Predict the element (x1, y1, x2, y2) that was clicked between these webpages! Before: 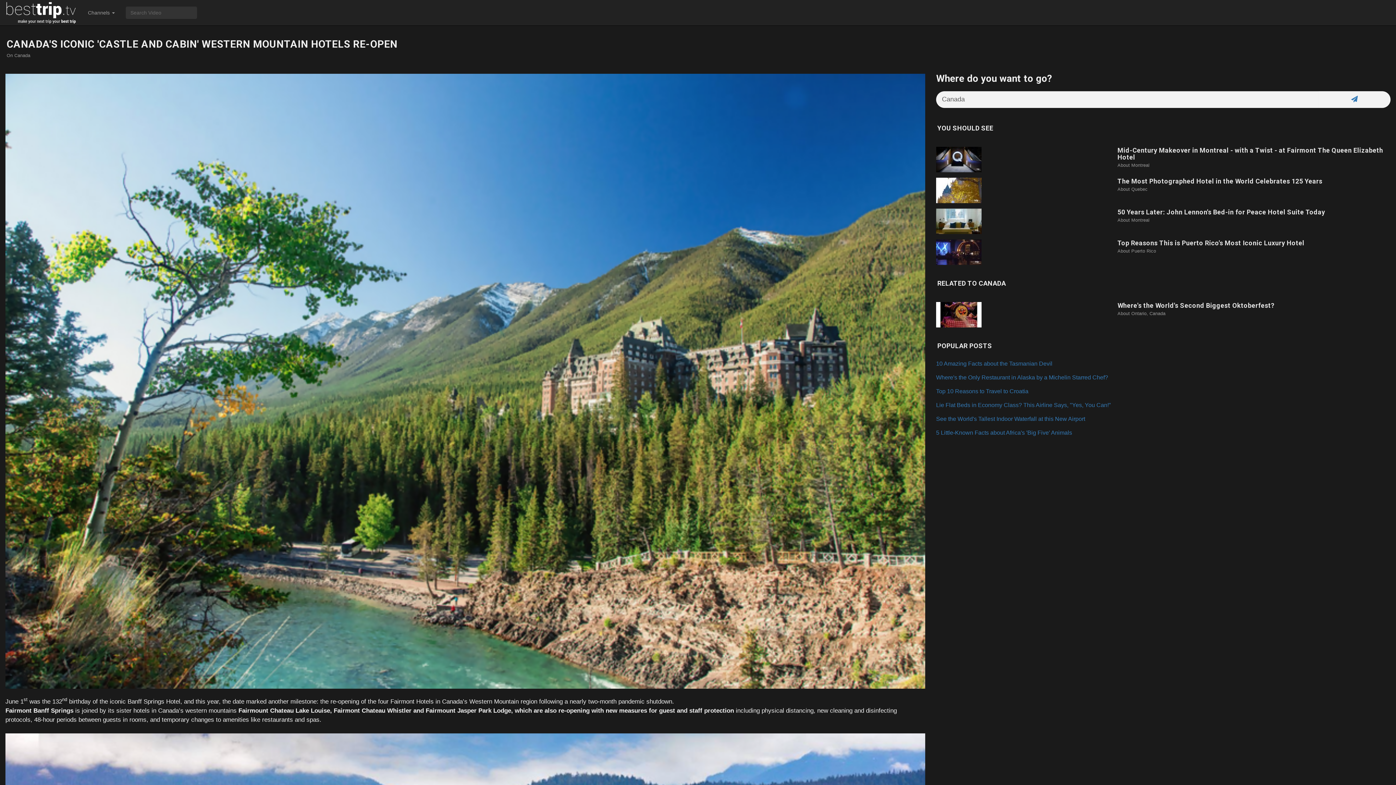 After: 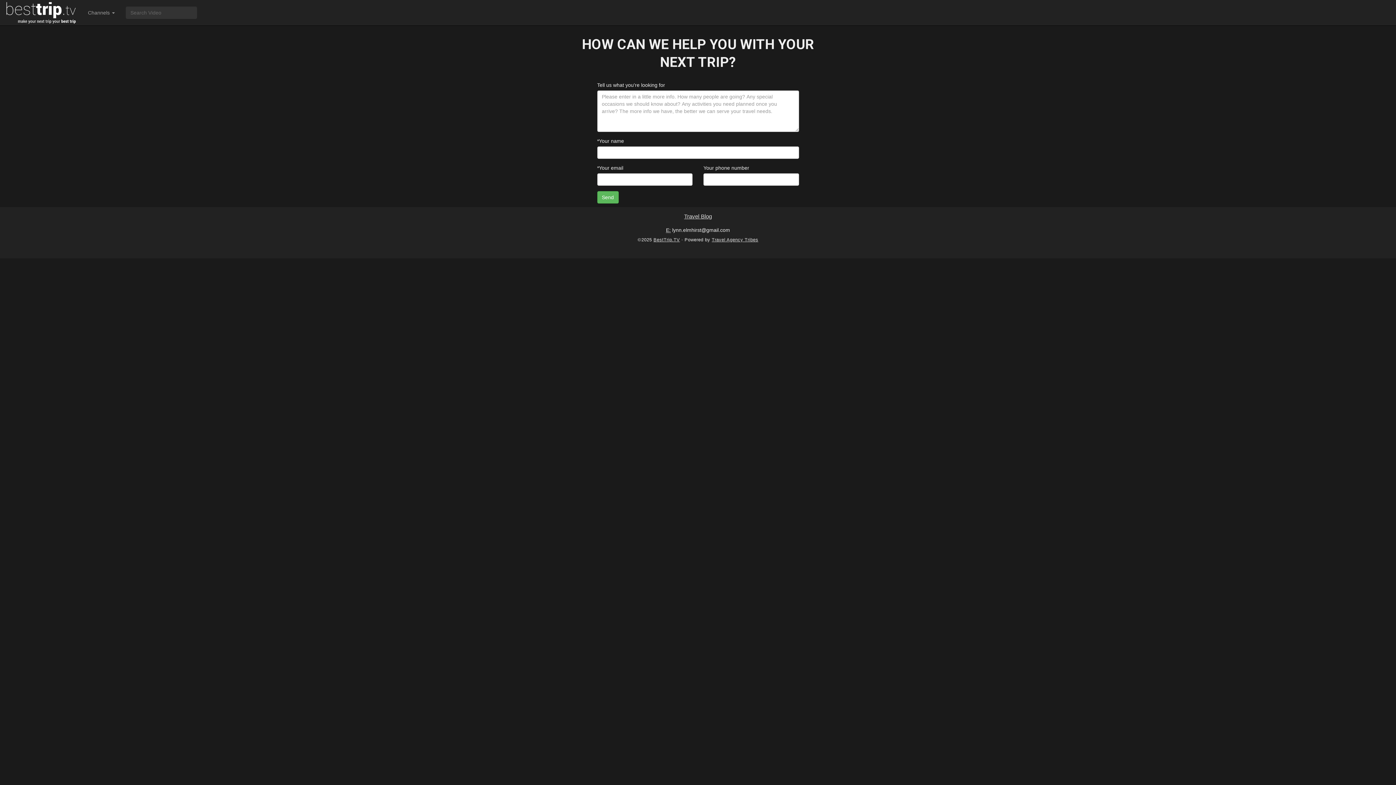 Action: bbox: (1318, 91, 1390, 107)